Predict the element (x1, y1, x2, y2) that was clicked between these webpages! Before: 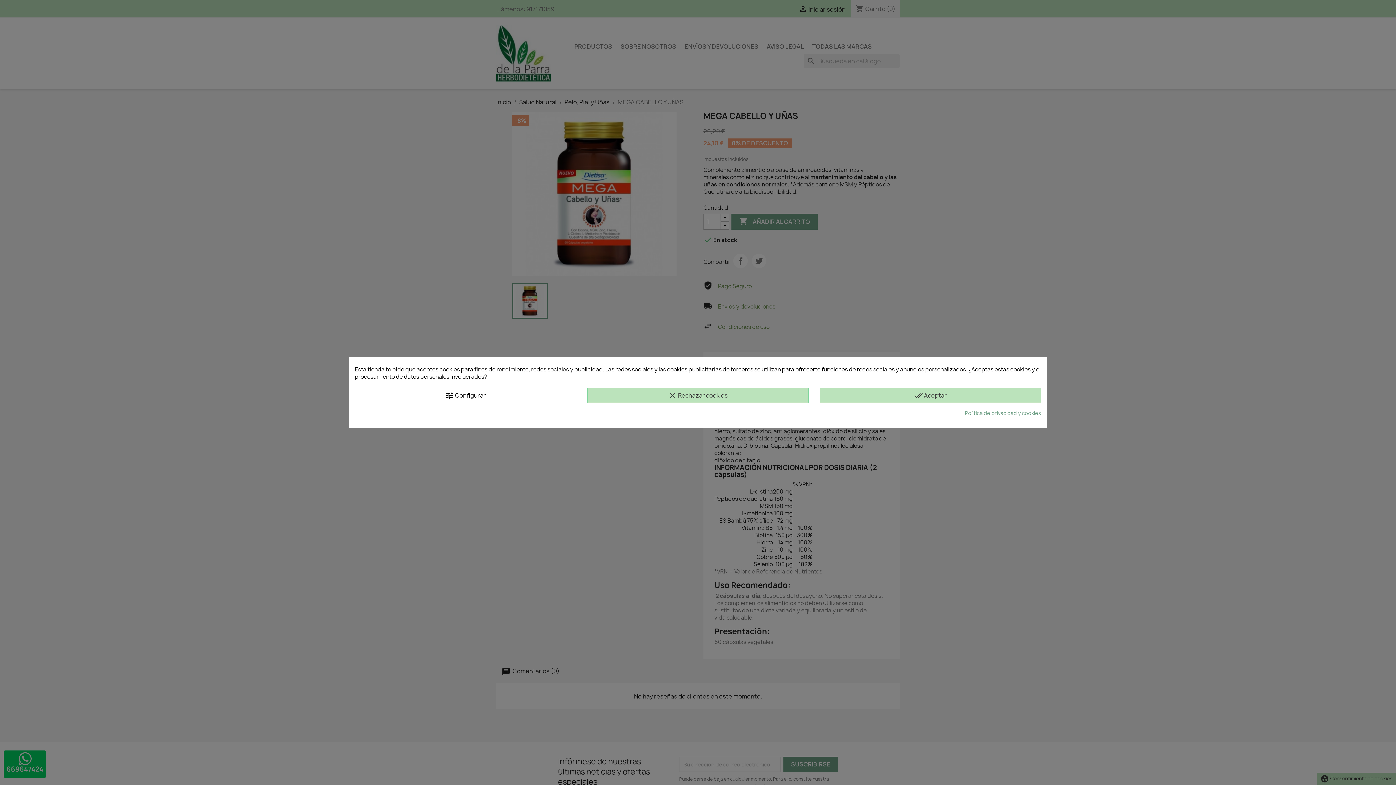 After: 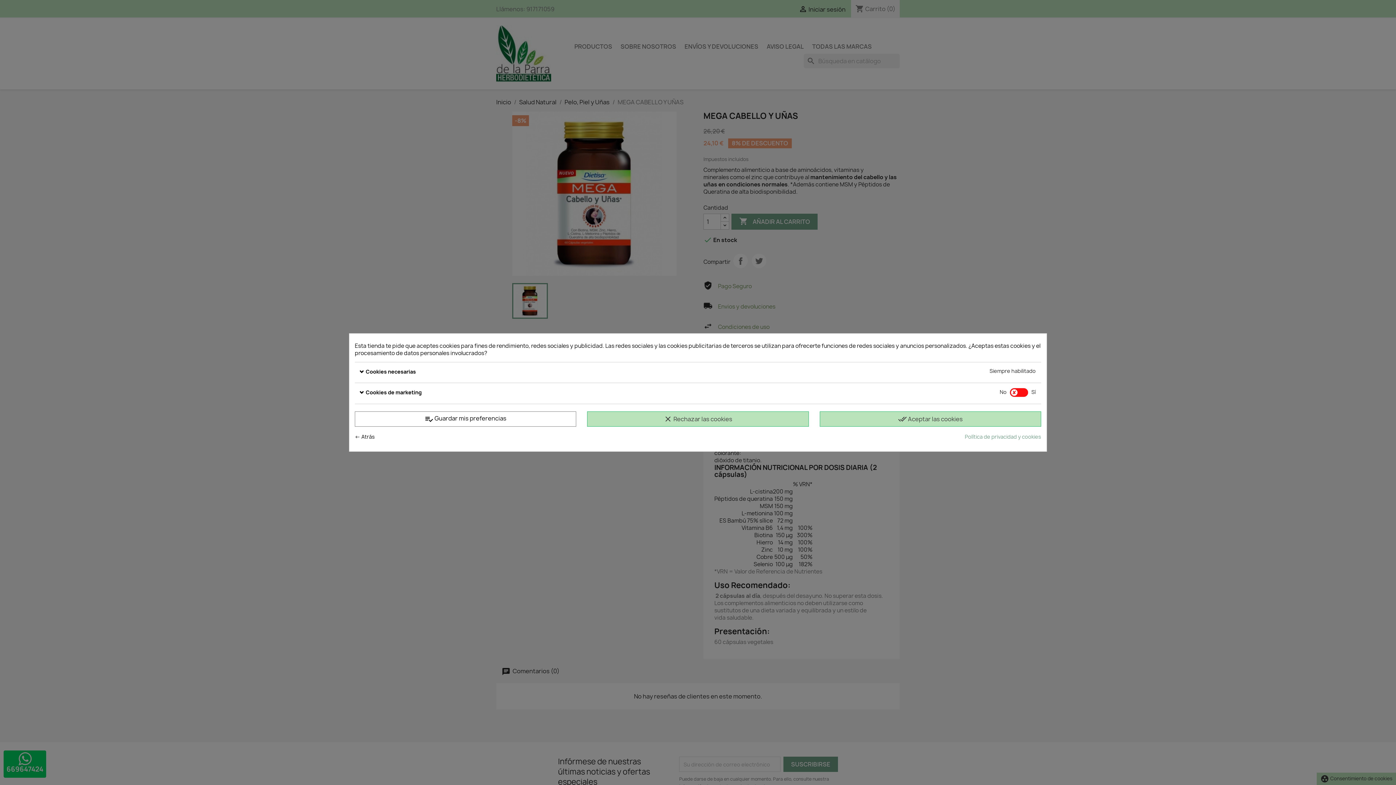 Action: label: tune Configurar bbox: (354, 388, 576, 403)